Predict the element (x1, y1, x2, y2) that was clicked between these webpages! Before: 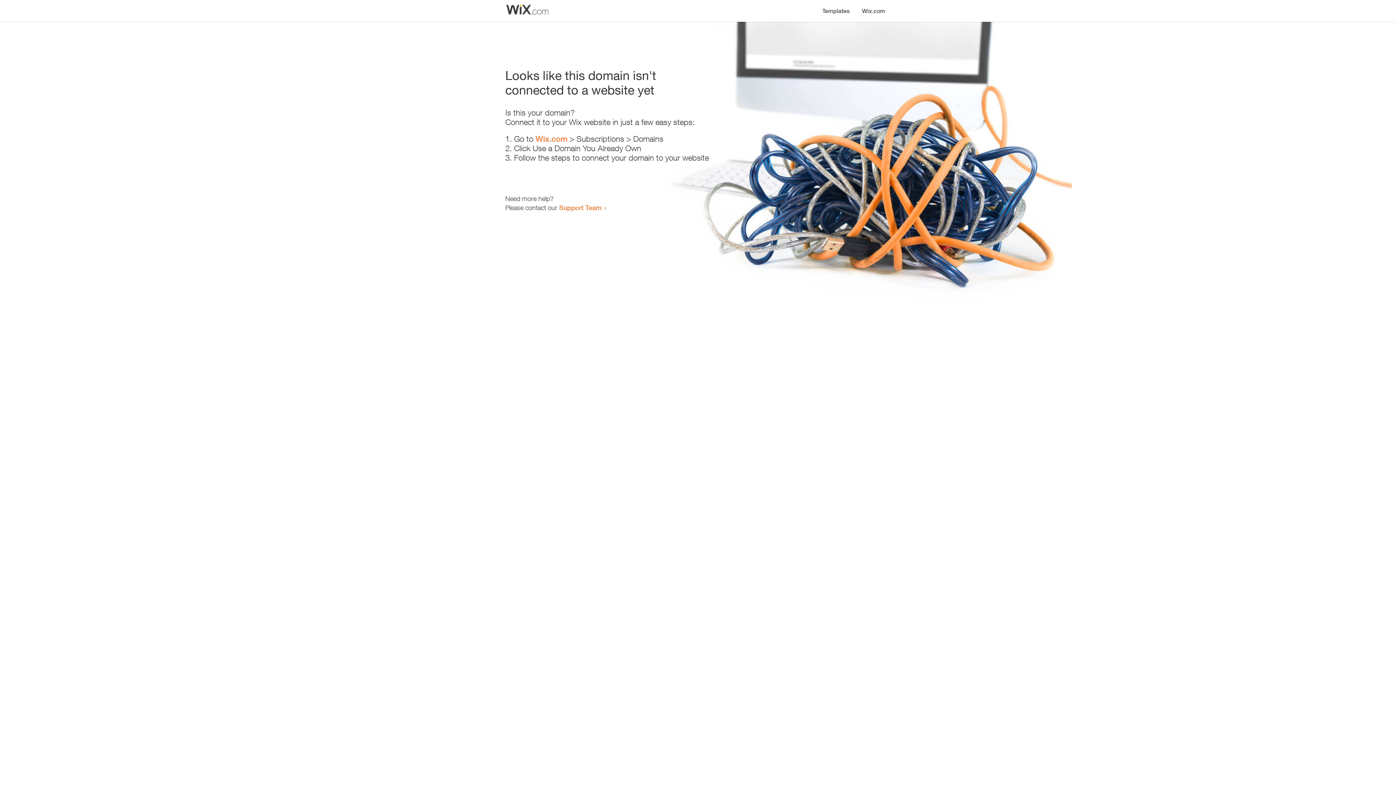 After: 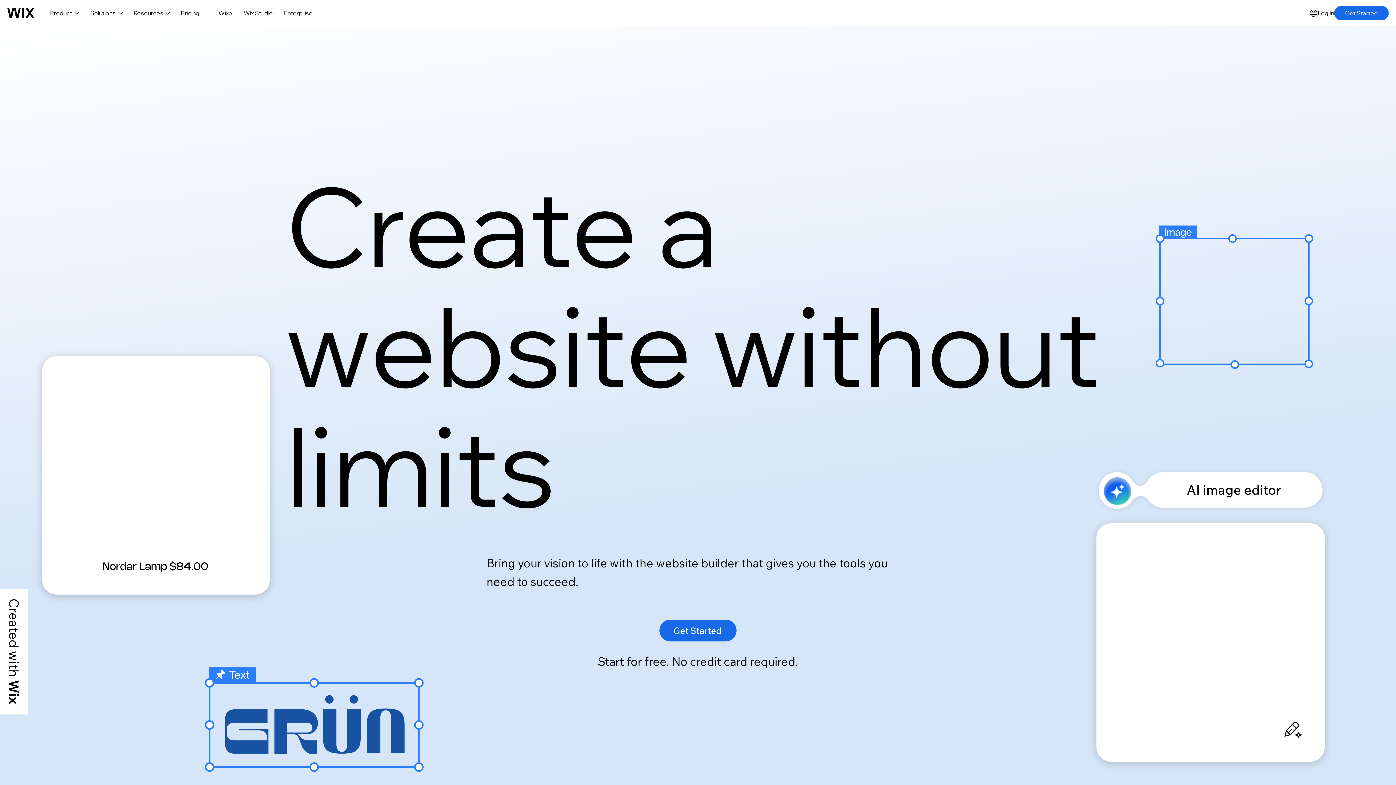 Action: label: Wix.com bbox: (535, 134, 567, 143)